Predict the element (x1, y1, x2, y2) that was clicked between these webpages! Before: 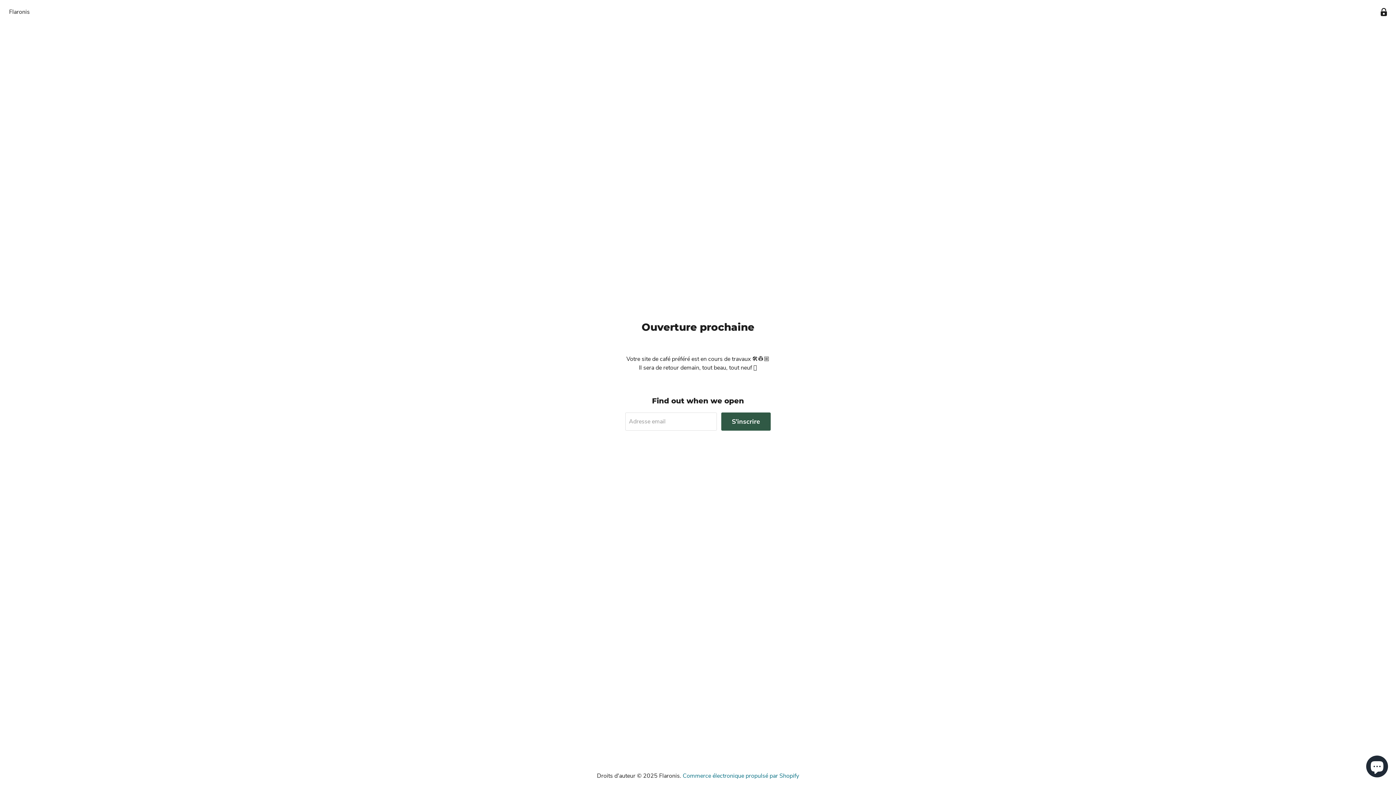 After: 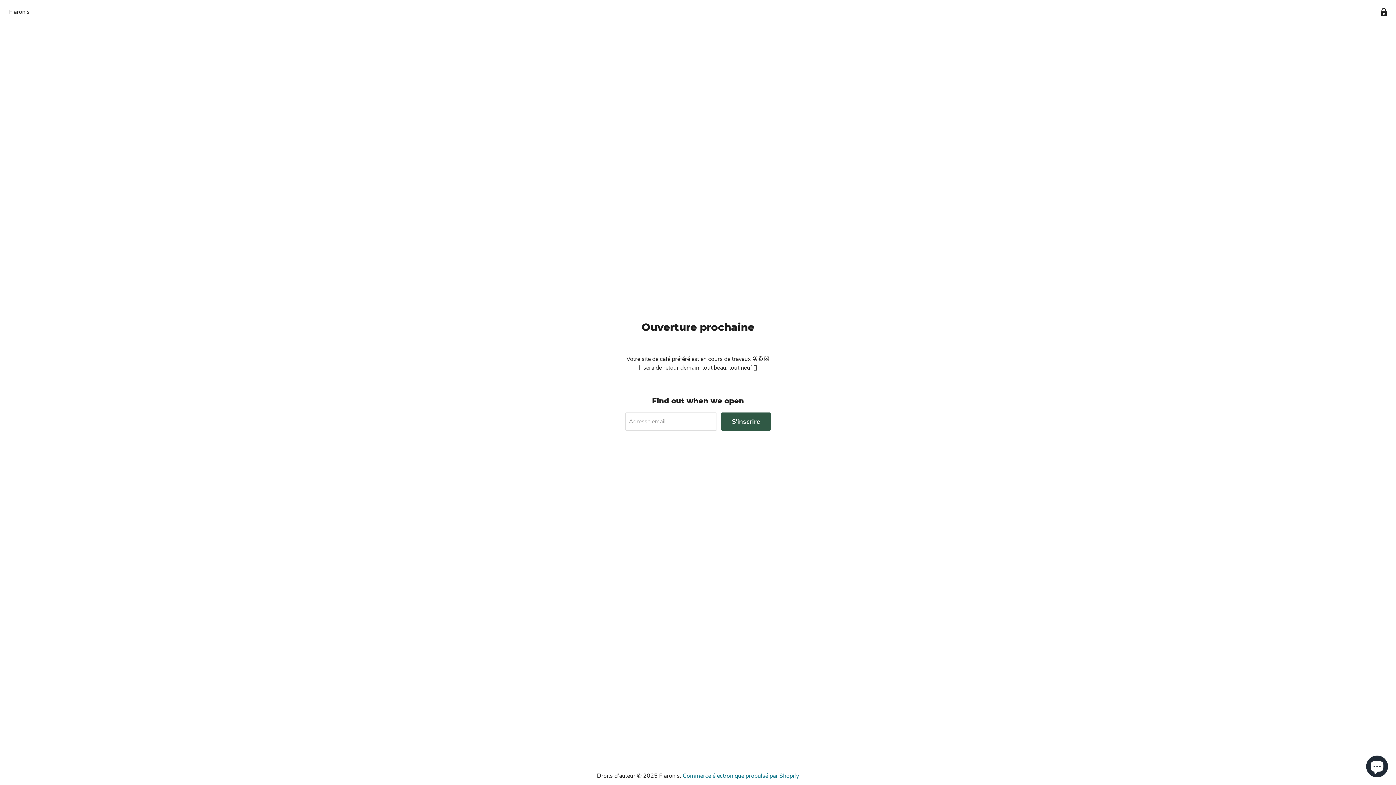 Action: label: Trouvez-nous sur Facebook bbox: (673, 455, 683, 465)